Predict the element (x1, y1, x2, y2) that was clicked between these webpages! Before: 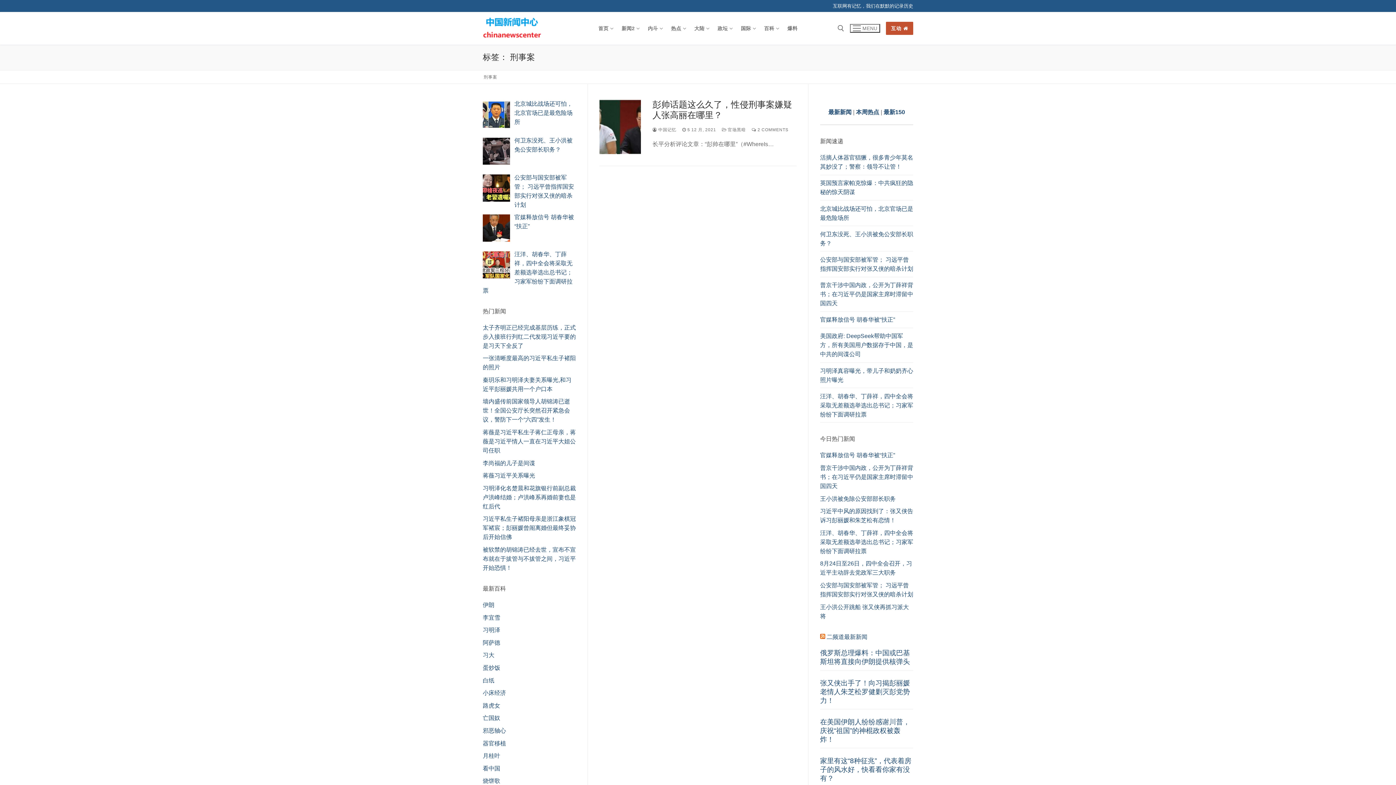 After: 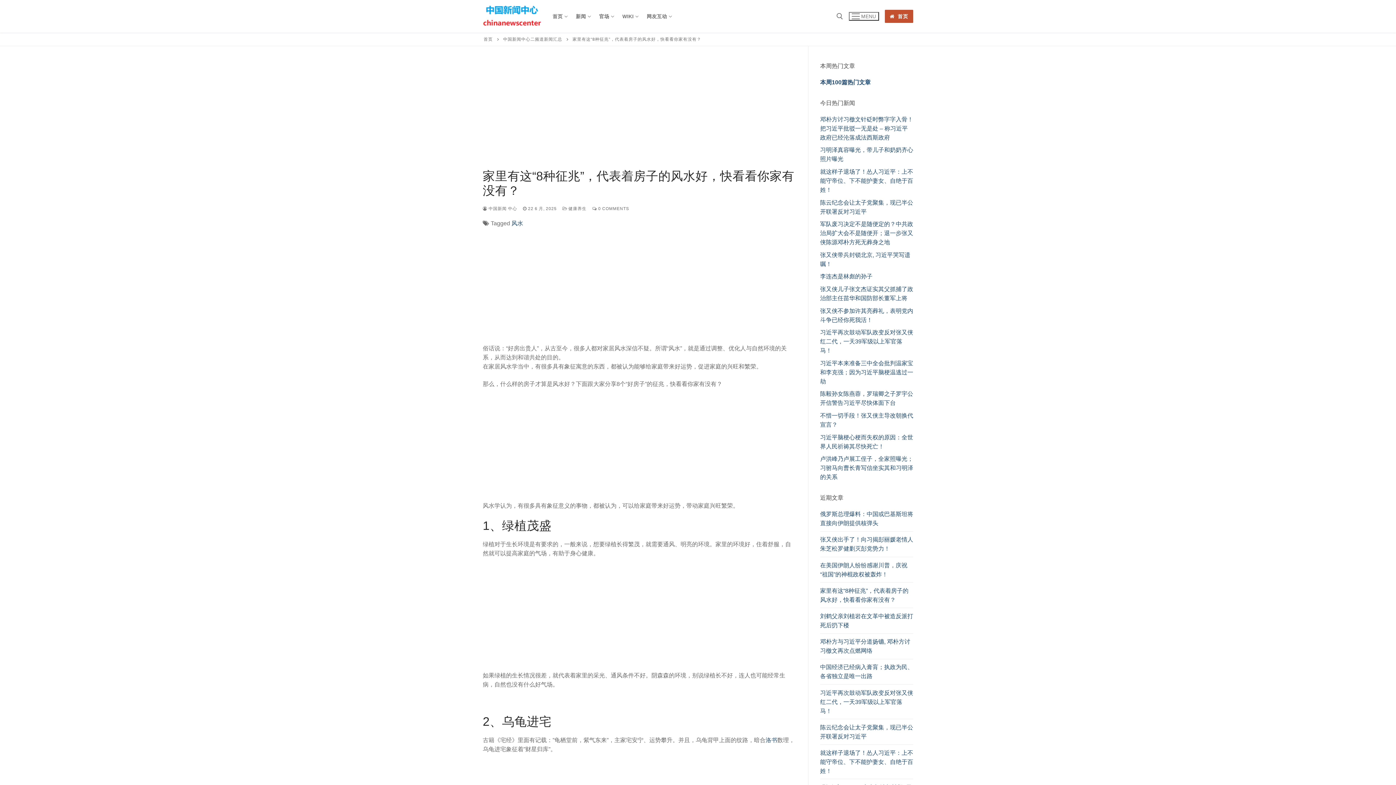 Action: bbox: (820, 757, 913, 787) label: 家里有这“8种征兆”，代表着房子的风水好，快看看你家有没有？